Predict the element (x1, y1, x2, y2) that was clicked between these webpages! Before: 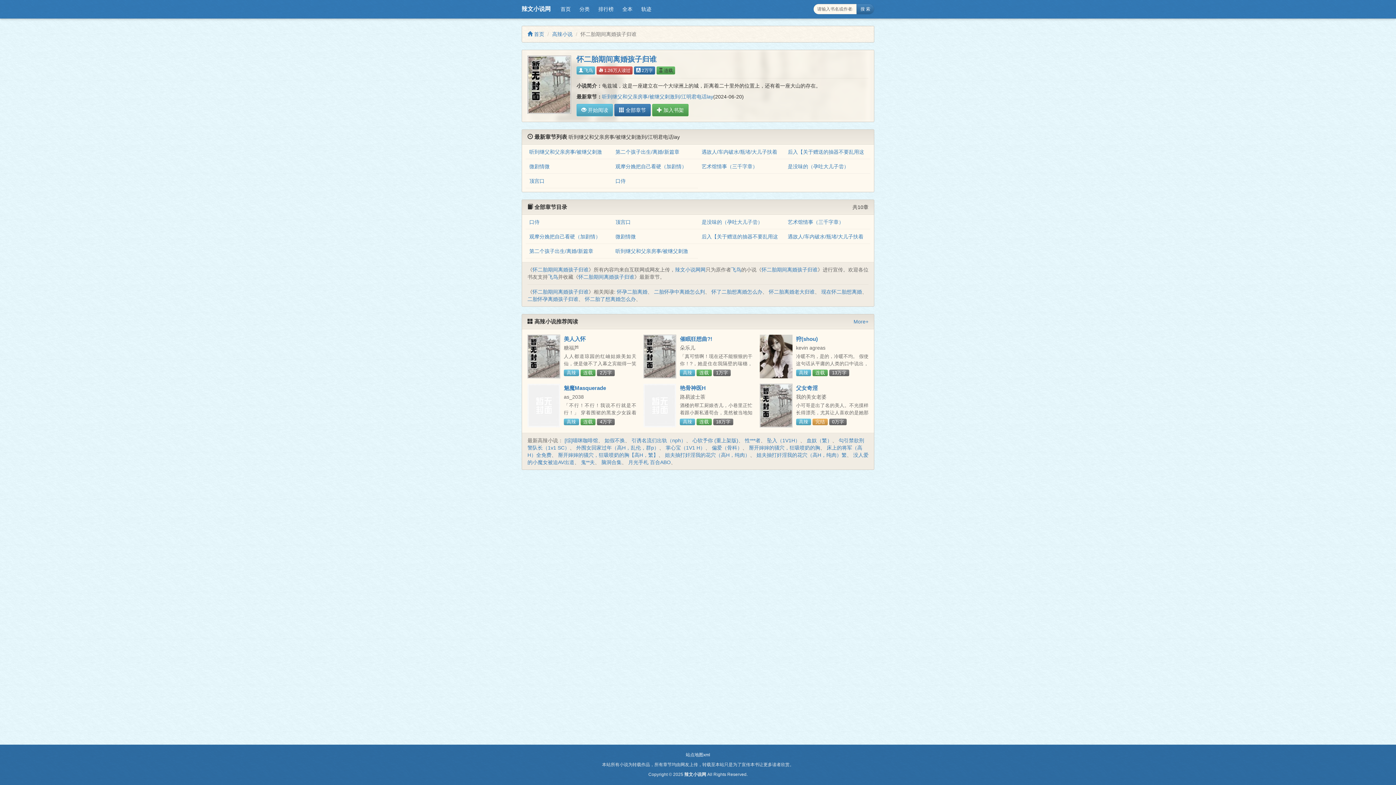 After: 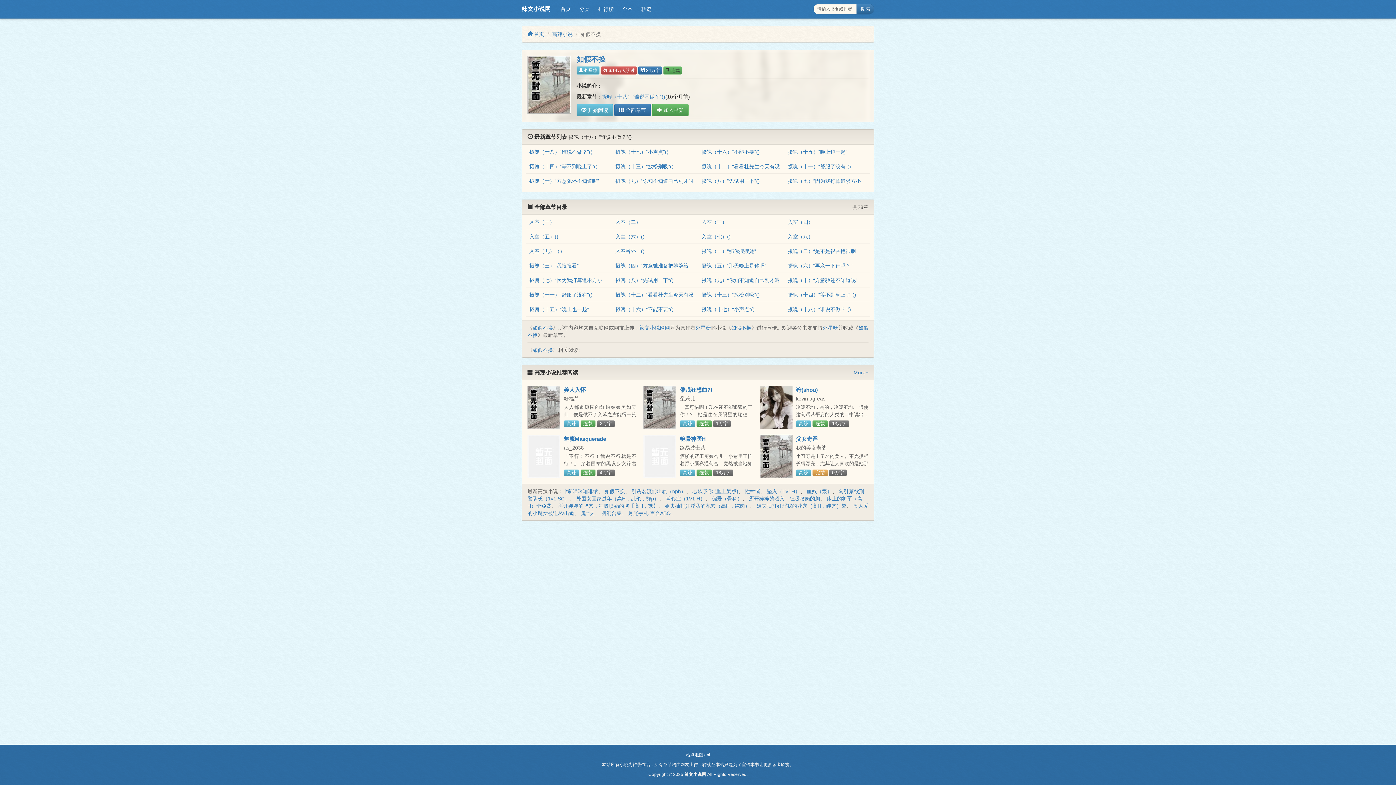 Action: label: 如假不换 bbox: (604, 437, 625, 443)